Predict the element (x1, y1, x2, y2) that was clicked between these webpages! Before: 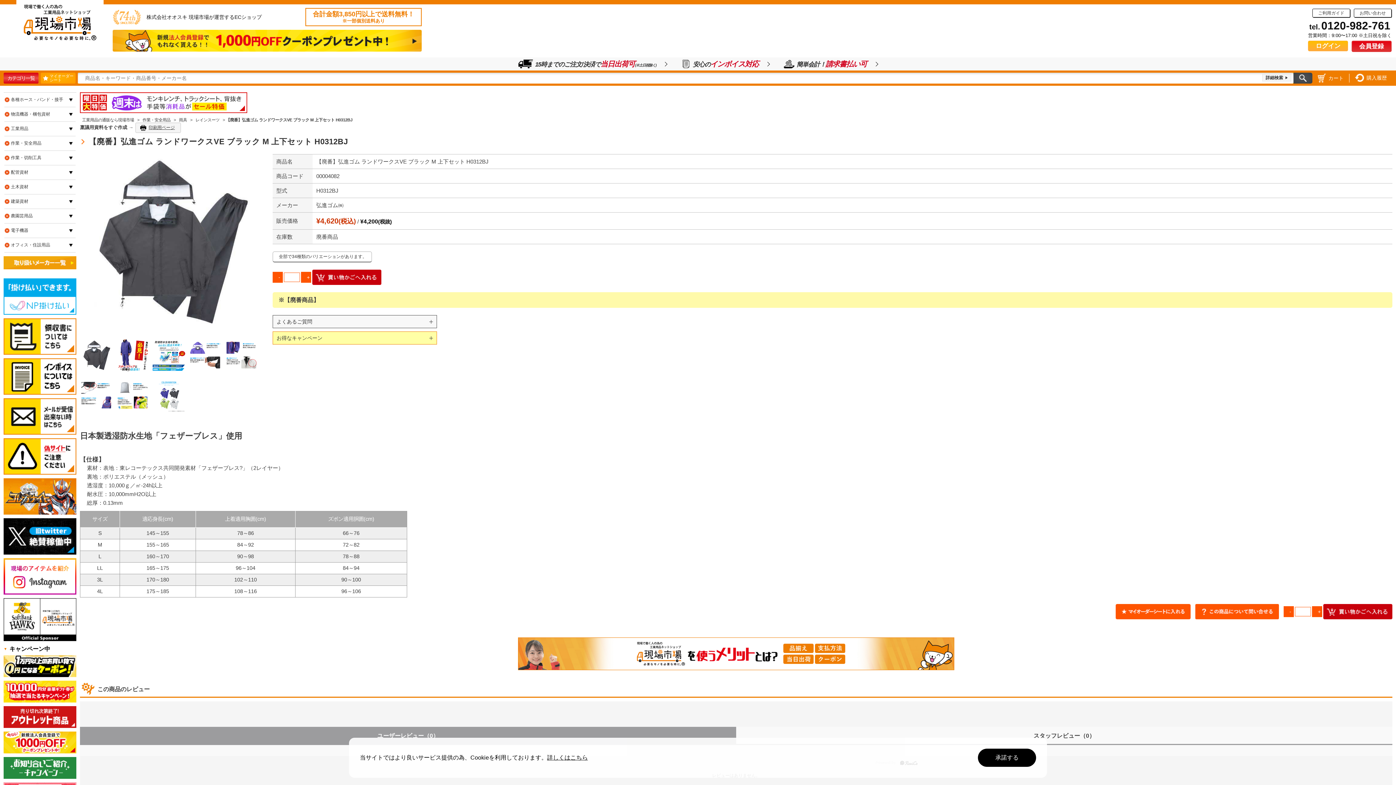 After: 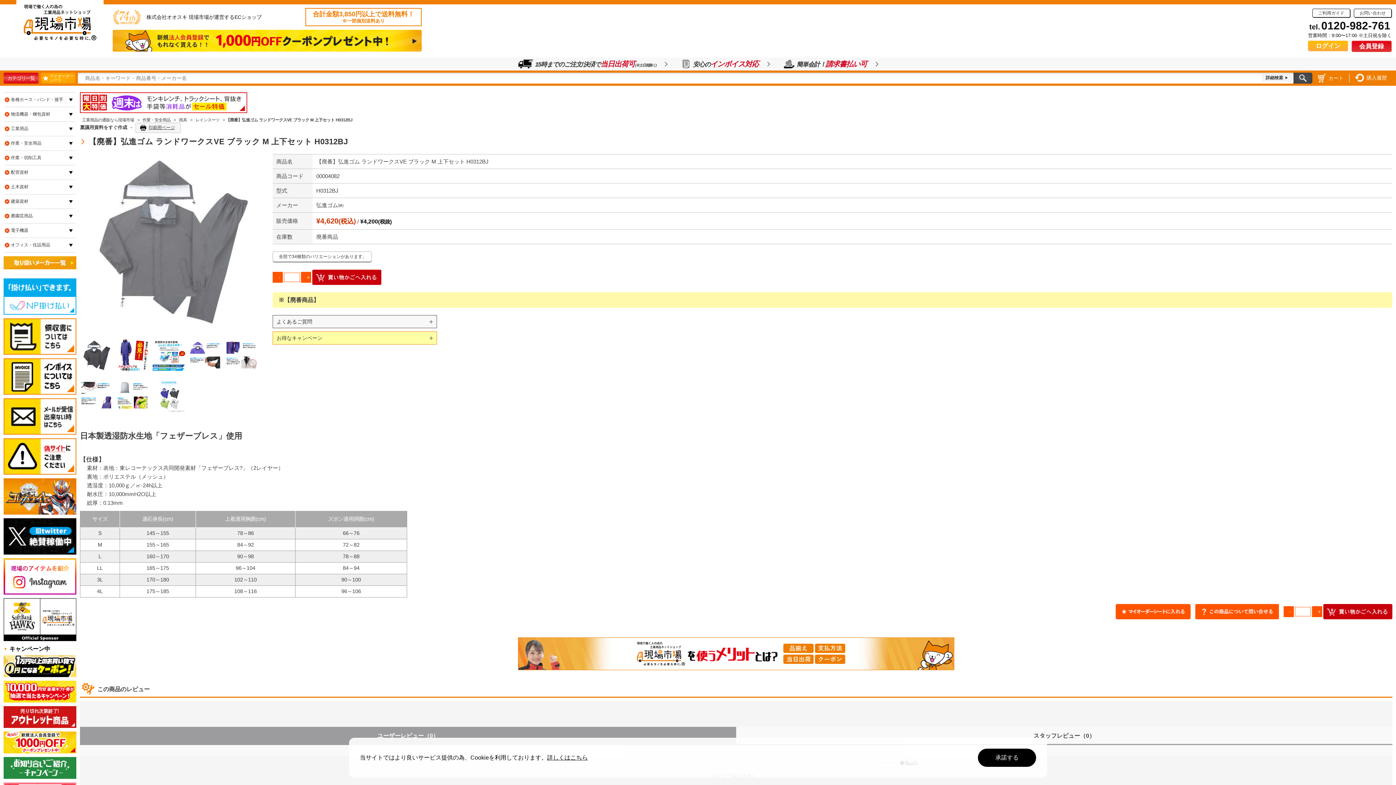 Action: bbox: (80, 154, 261, 335)